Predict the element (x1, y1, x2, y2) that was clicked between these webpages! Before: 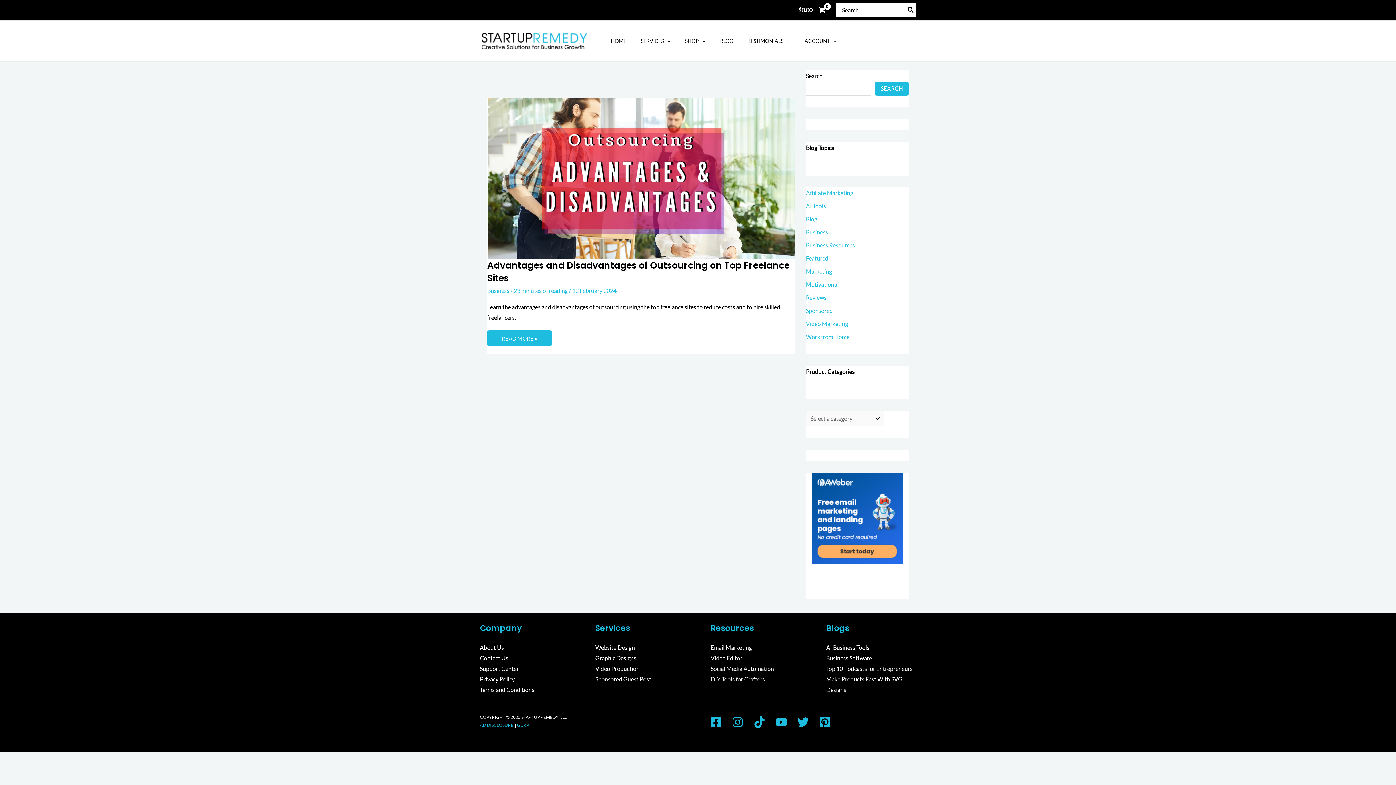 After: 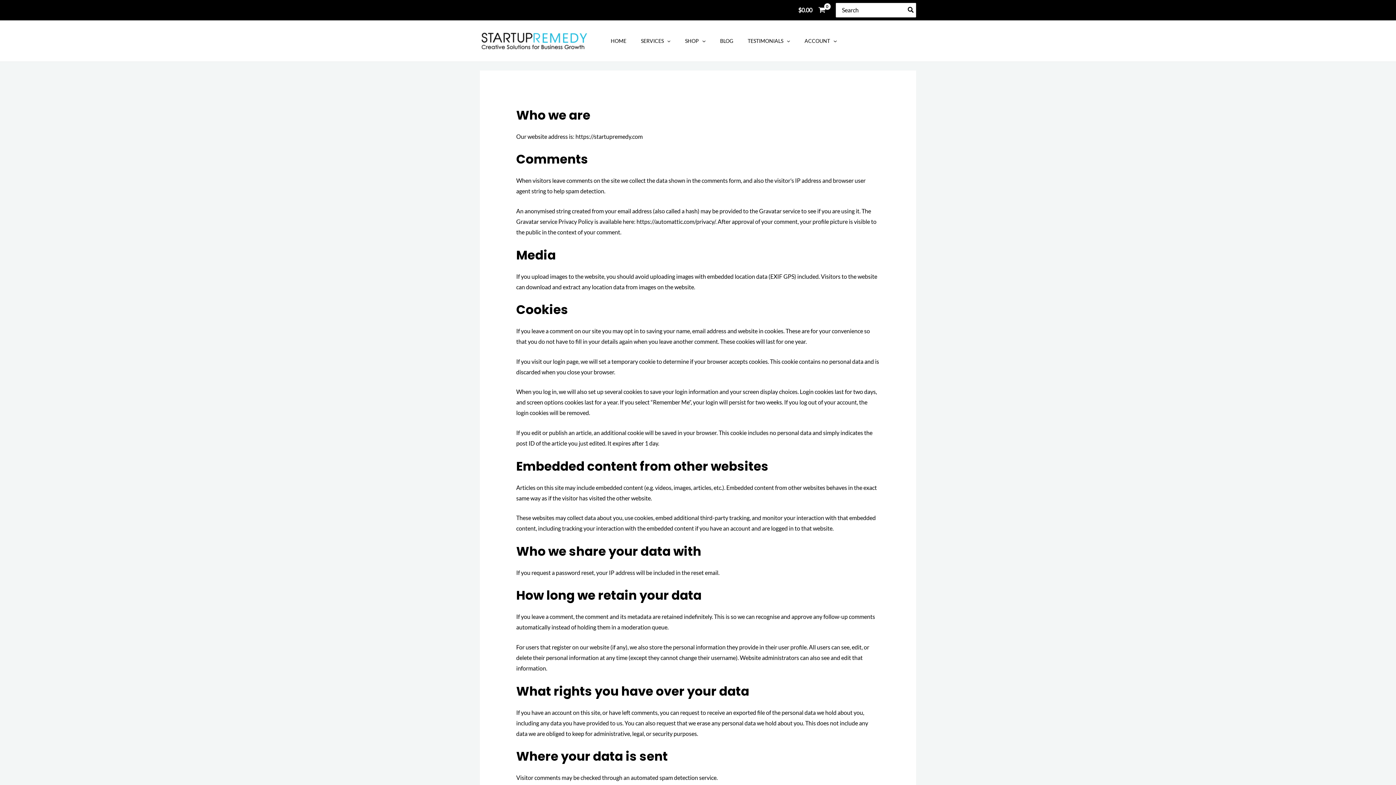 Action: bbox: (480, 676, 514, 683) label: Privacy Policy